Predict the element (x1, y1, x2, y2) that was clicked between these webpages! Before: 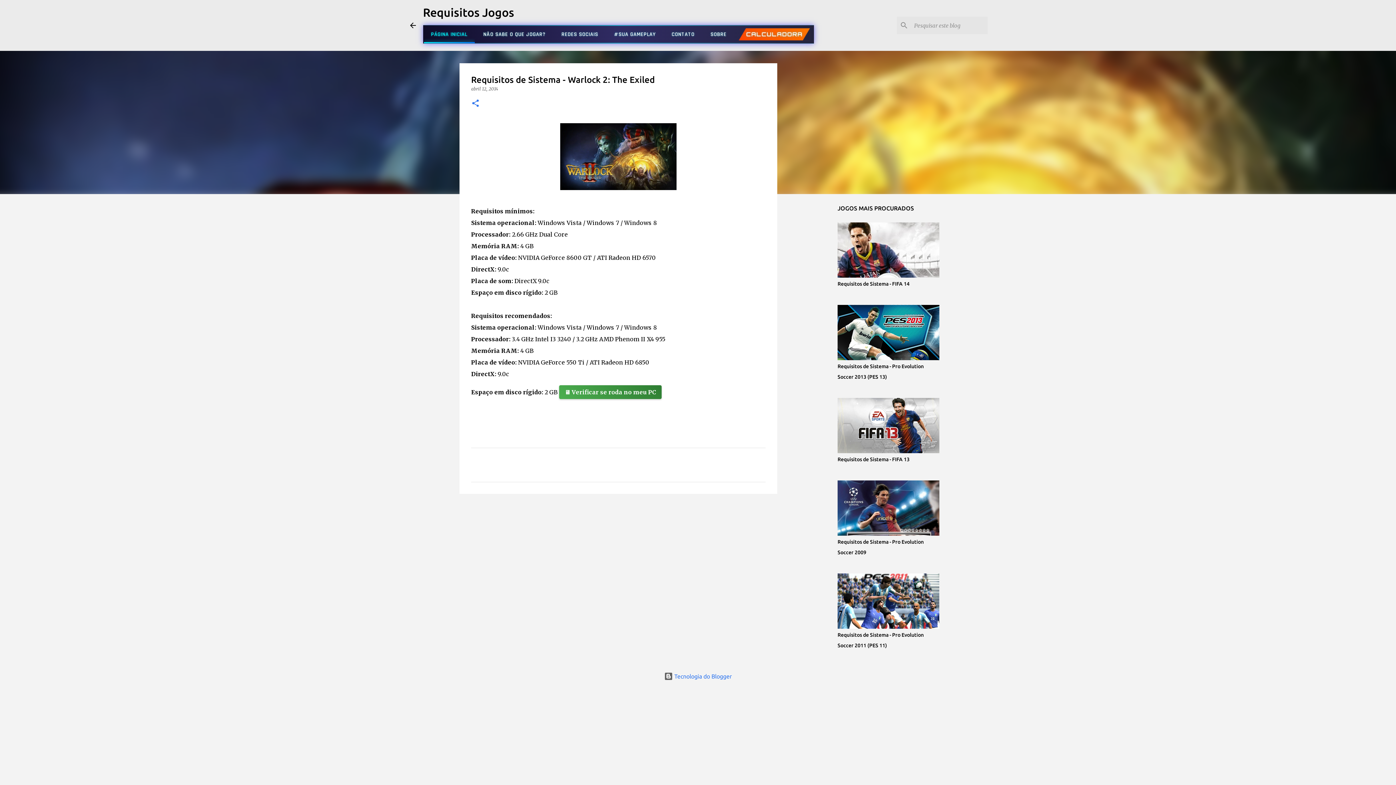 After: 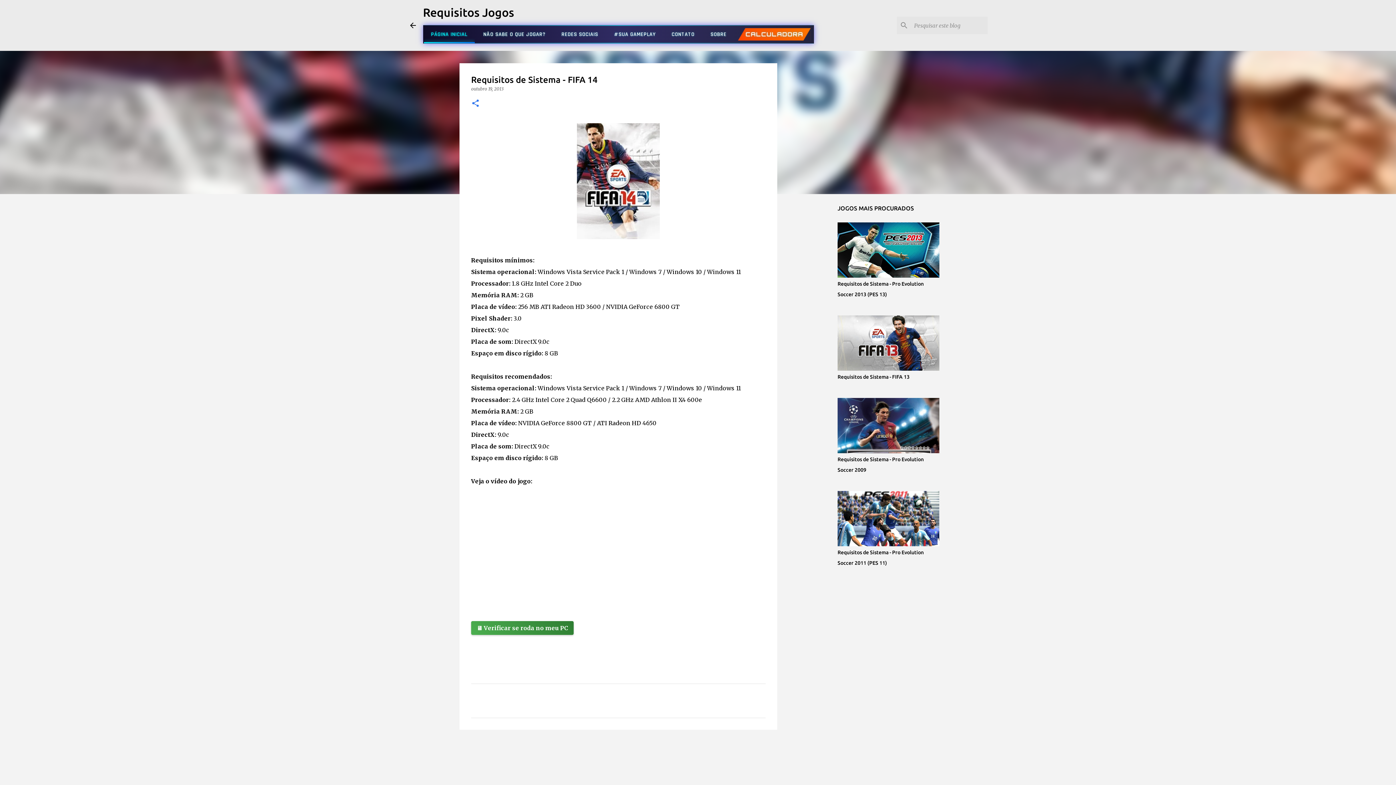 Action: bbox: (837, 281, 909, 286) label: Requisitos de Sistema - FIFA 14